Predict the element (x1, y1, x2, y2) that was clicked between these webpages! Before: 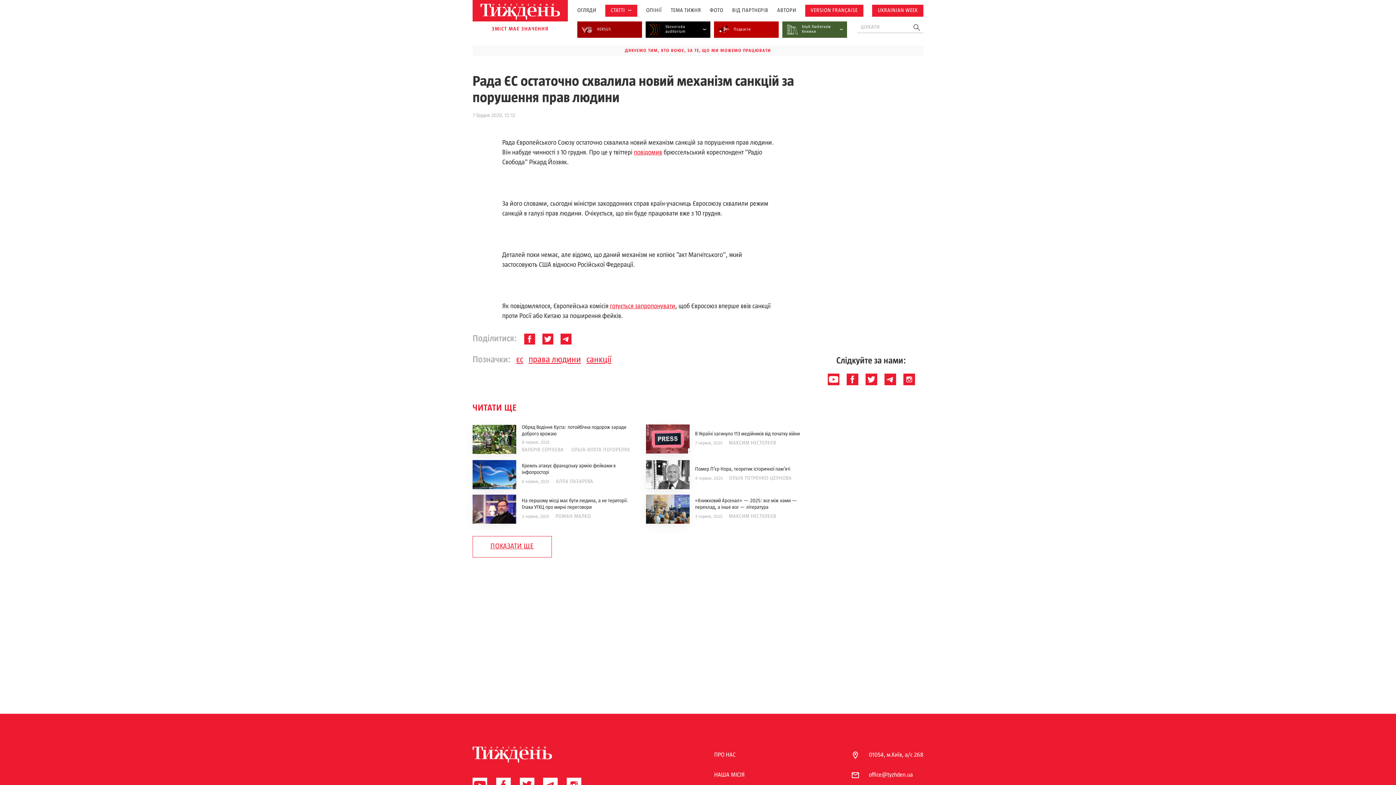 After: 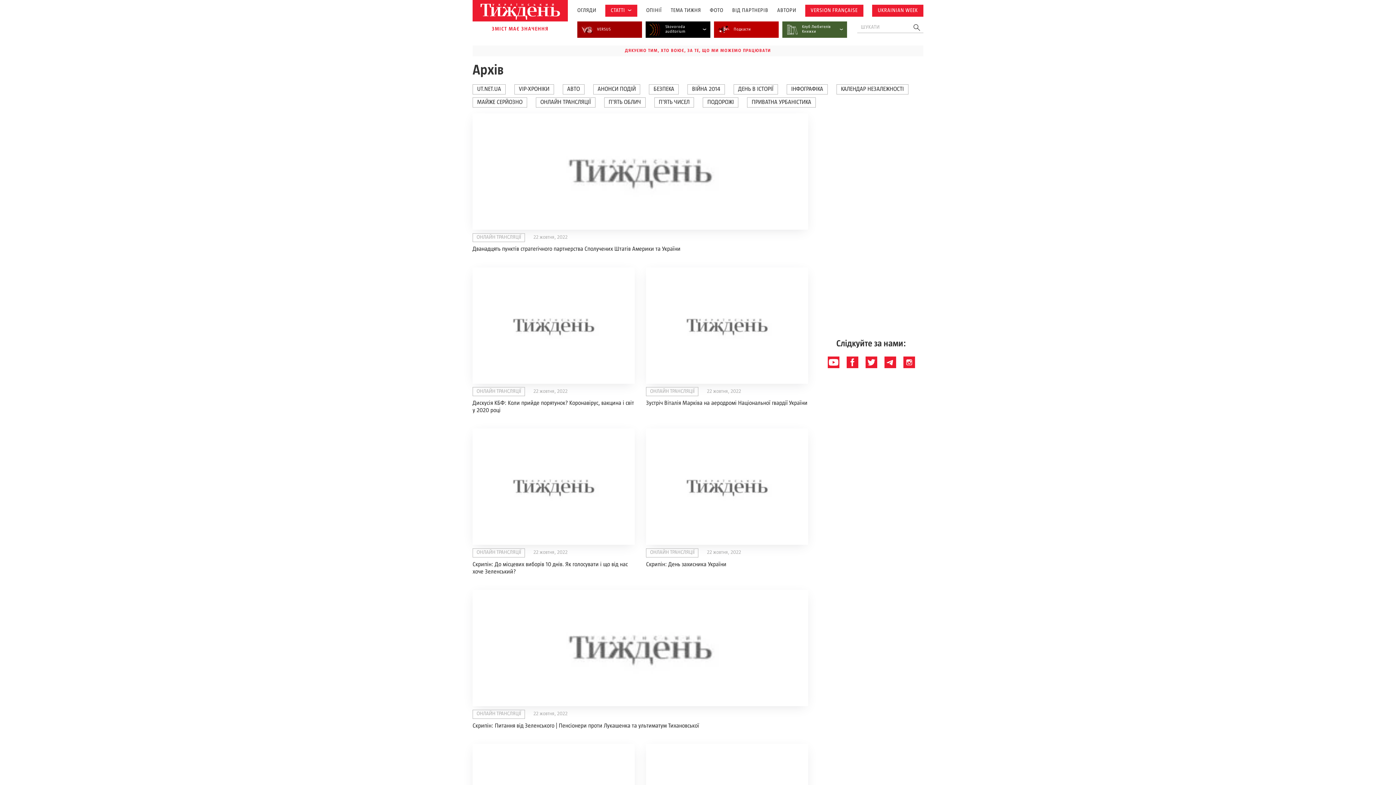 Action: bbox: (714, 659, 728, 665) label: АРХІВ